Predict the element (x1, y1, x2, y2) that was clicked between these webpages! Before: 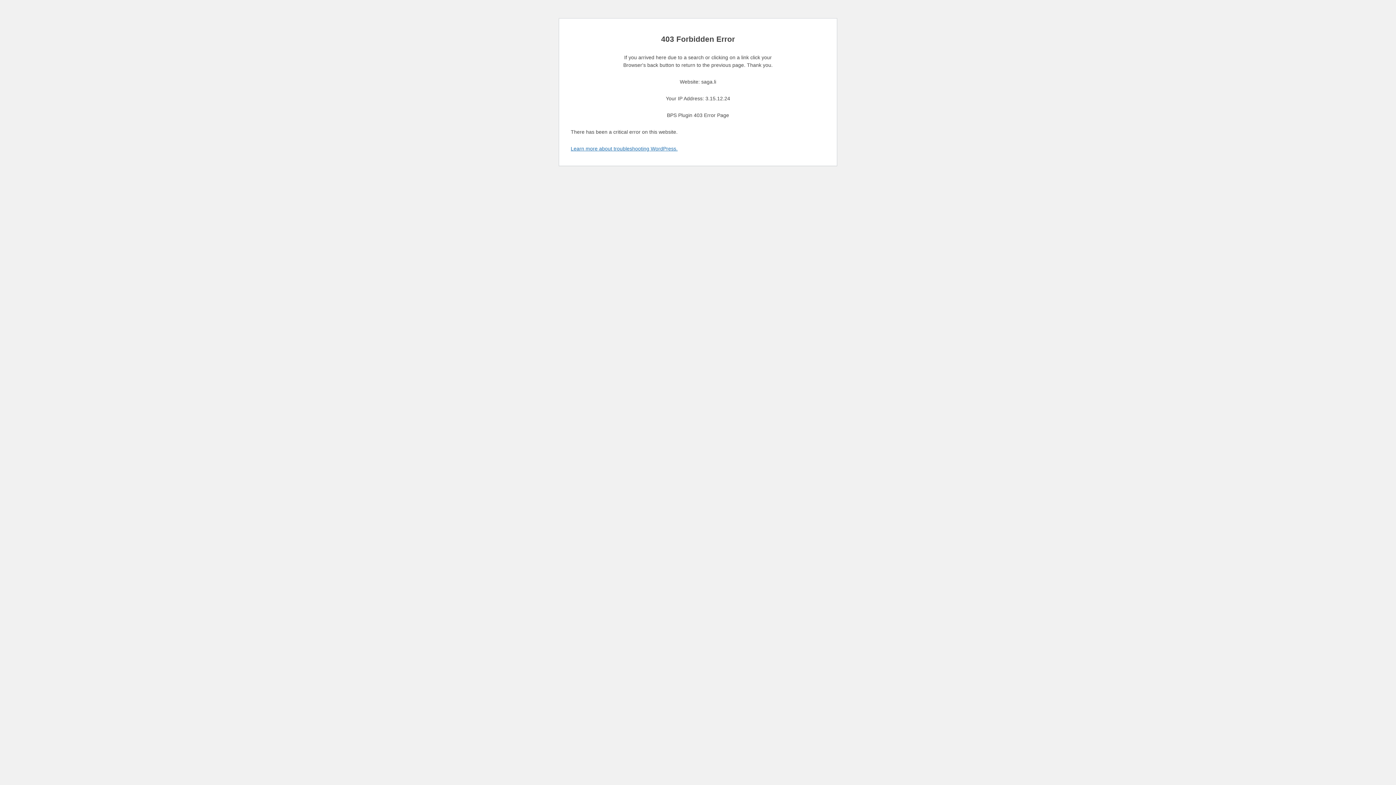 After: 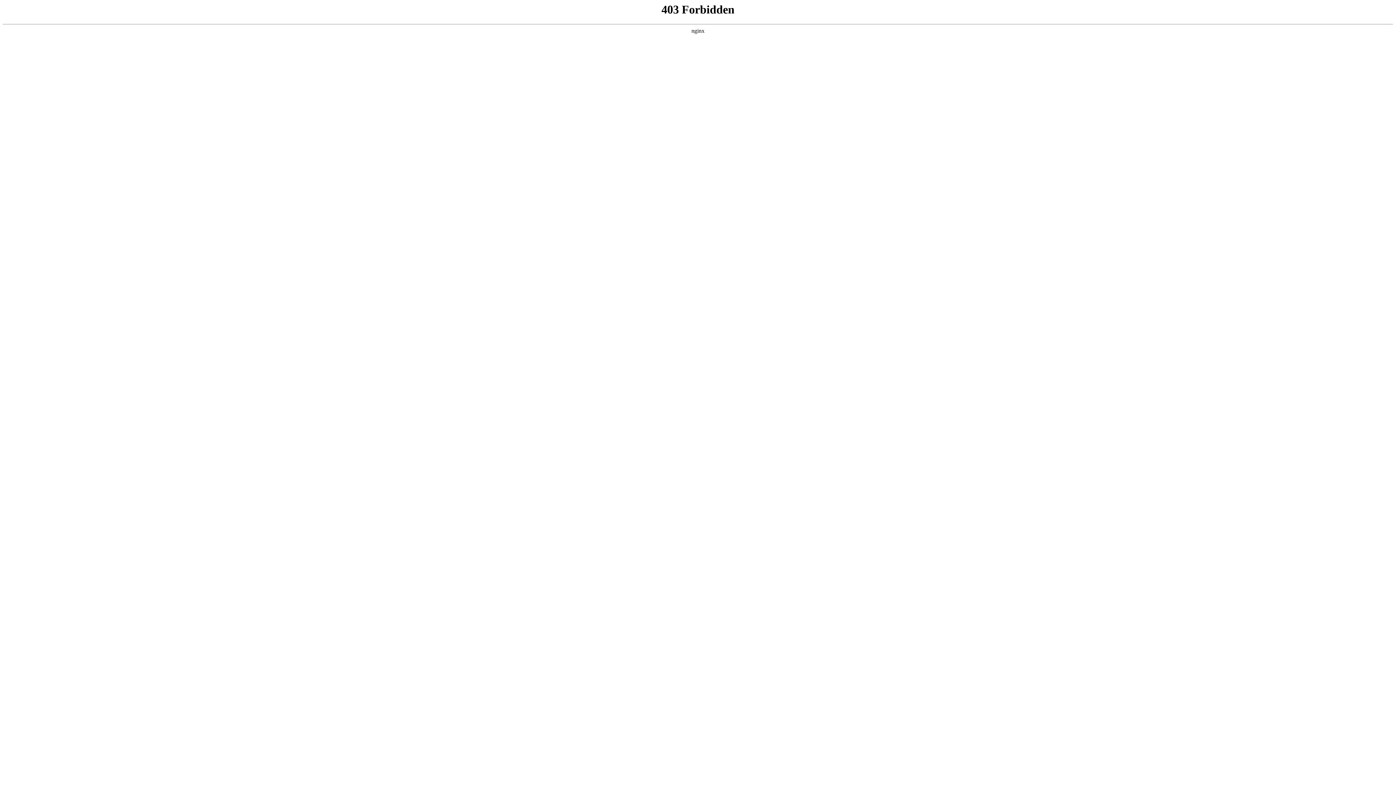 Action: label: Learn more about troubleshooting WordPress. bbox: (570, 145, 677, 151)